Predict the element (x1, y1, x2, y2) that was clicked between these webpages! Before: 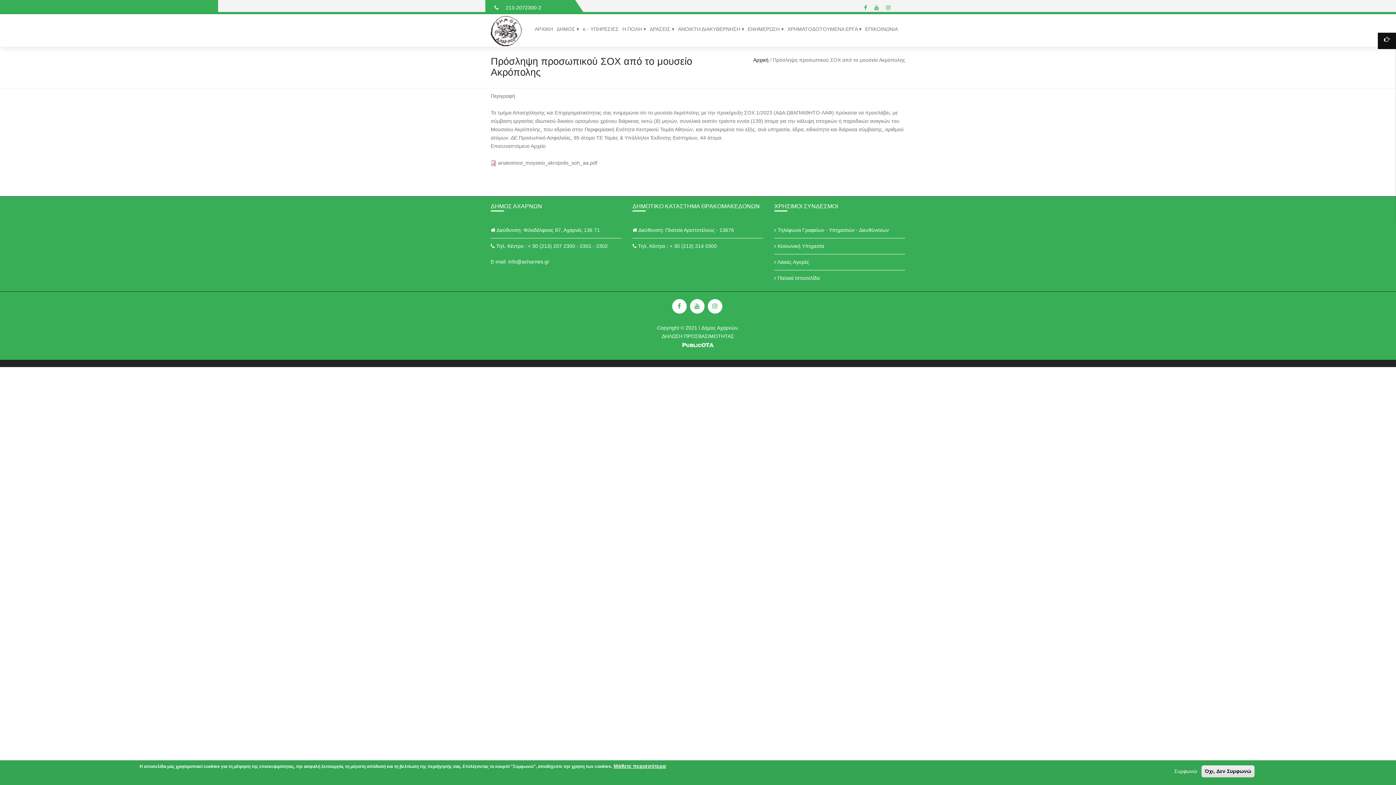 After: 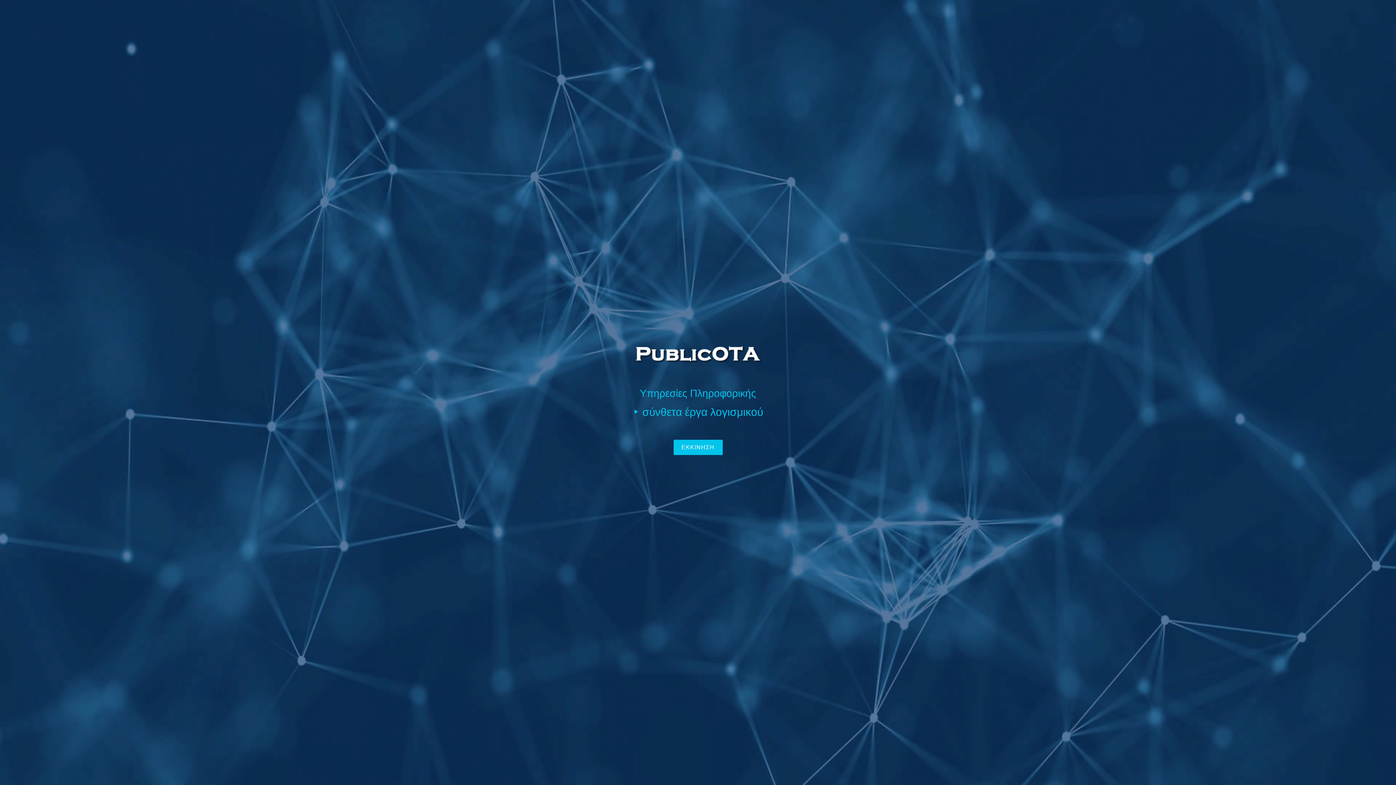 Action: bbox: (682, 341, 713, 347)